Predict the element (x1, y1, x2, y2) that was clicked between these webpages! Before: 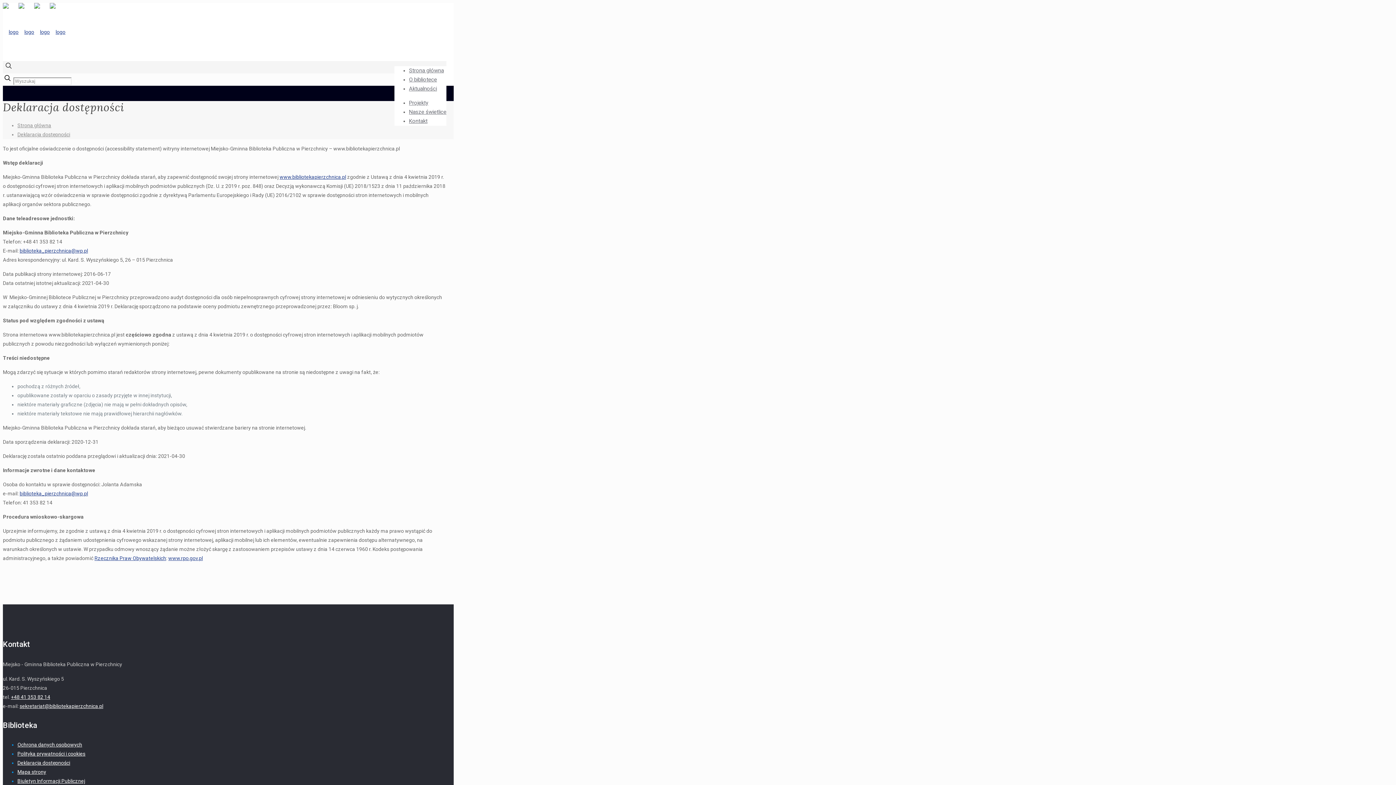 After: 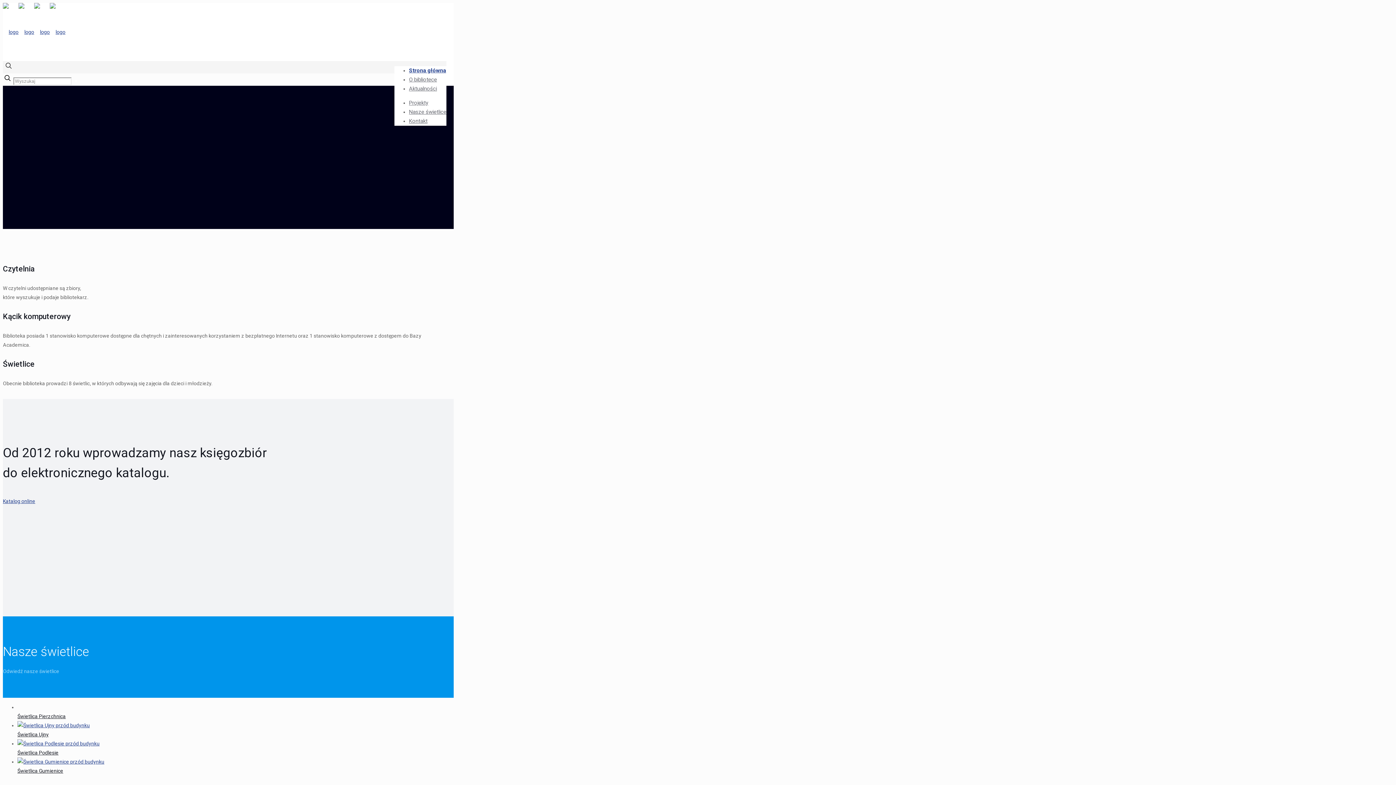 Action: bbox: (279, 174, 346, 180) label: www.bibliotekapierzchnica.pl